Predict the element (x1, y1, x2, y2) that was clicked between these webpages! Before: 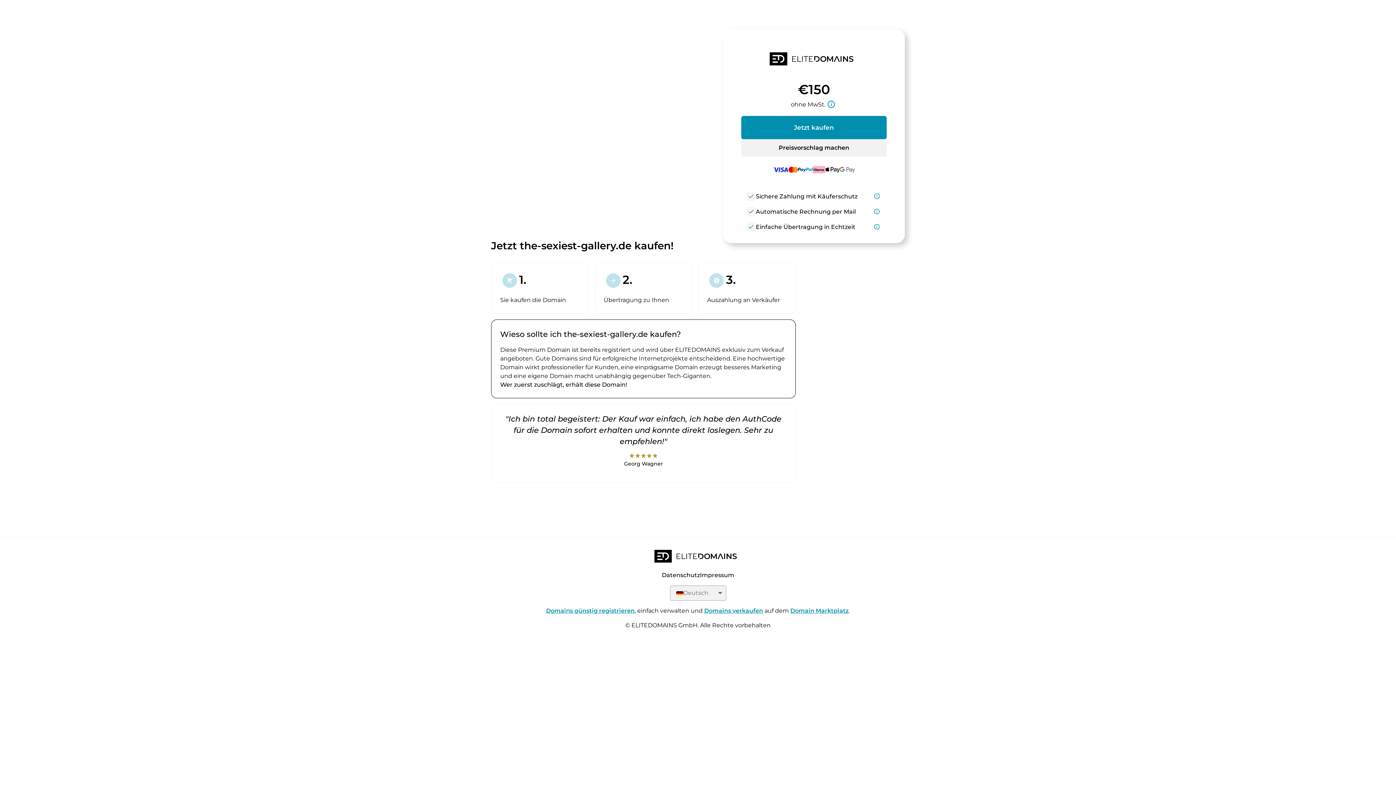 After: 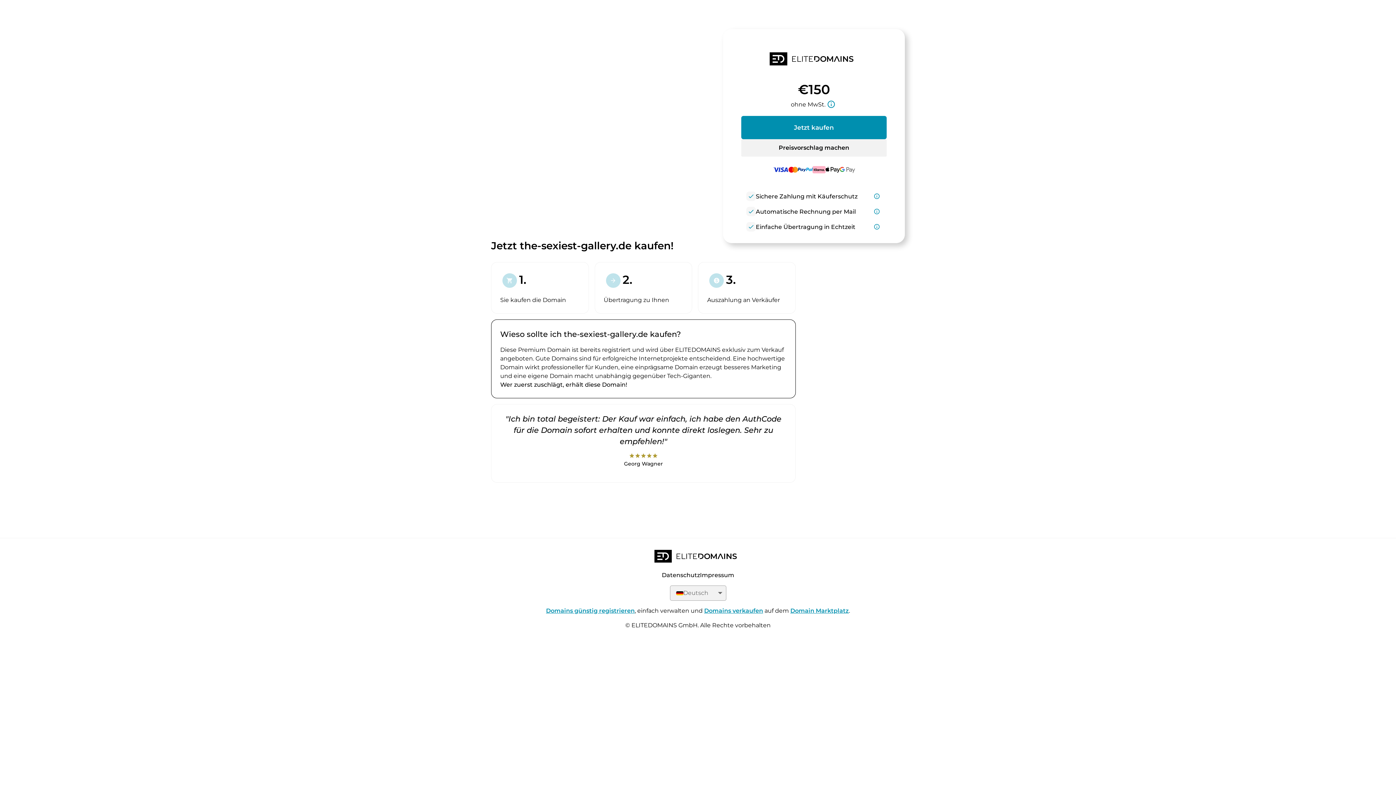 Action: label: Preisvorschlag machen bbox: (741, 139, 886, 156)